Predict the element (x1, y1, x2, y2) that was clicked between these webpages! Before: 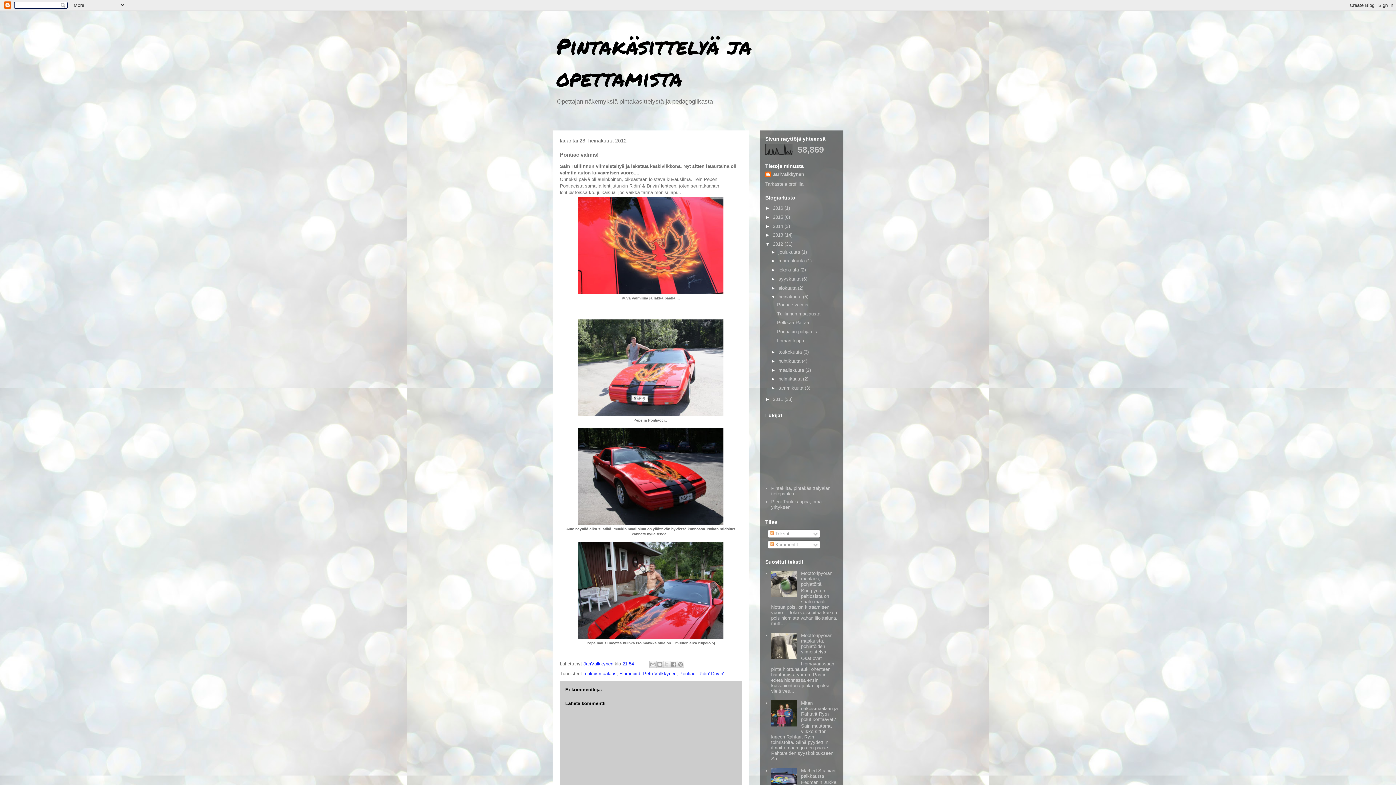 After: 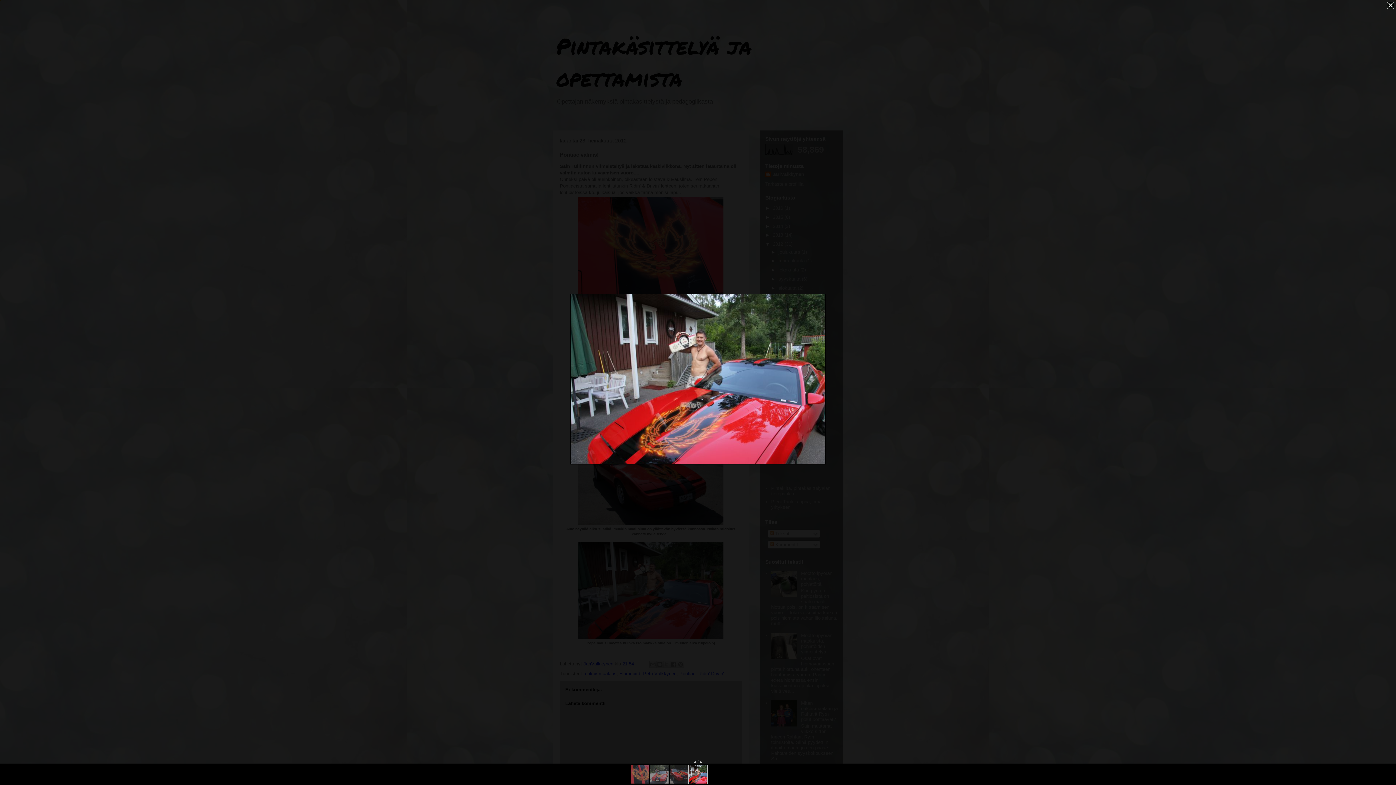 Action: bbox: (578, 634, 723, 640)